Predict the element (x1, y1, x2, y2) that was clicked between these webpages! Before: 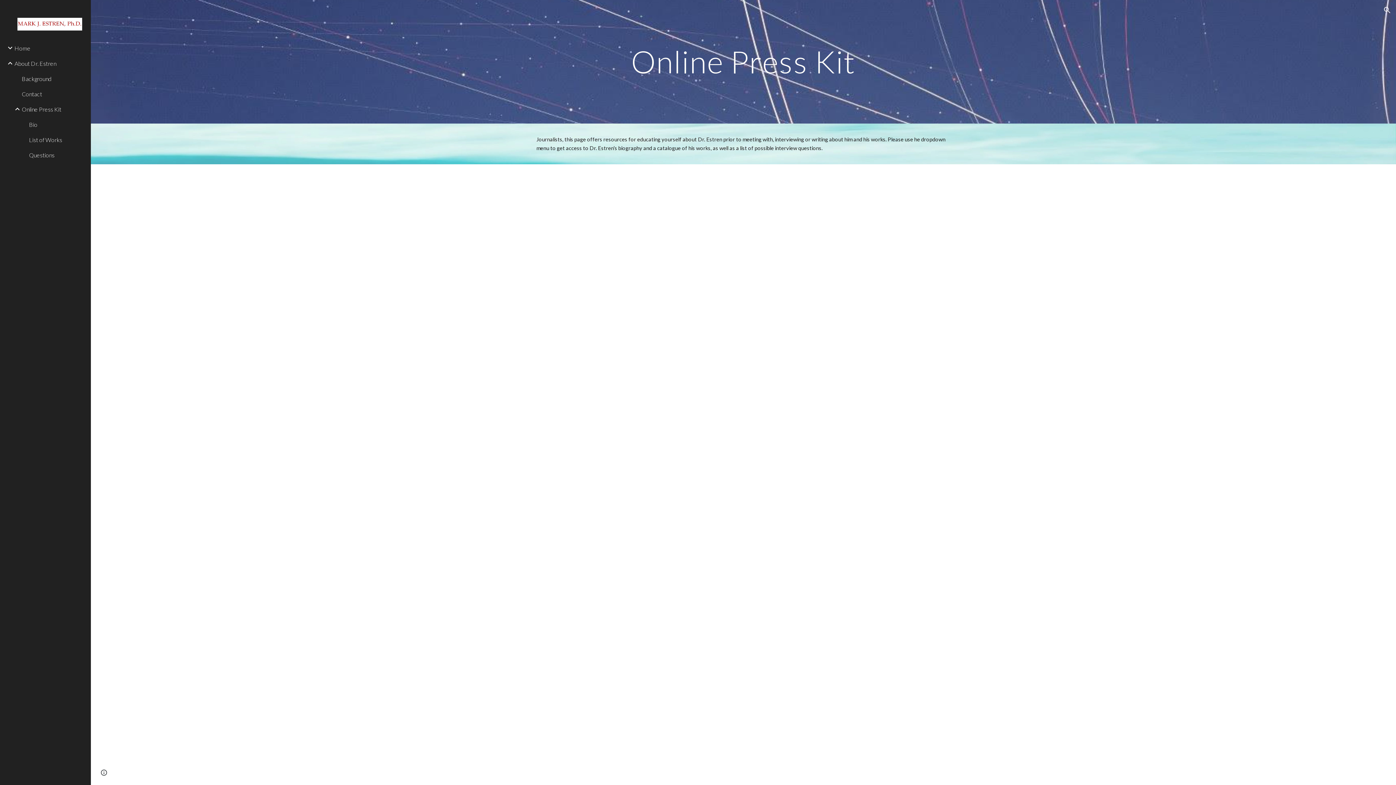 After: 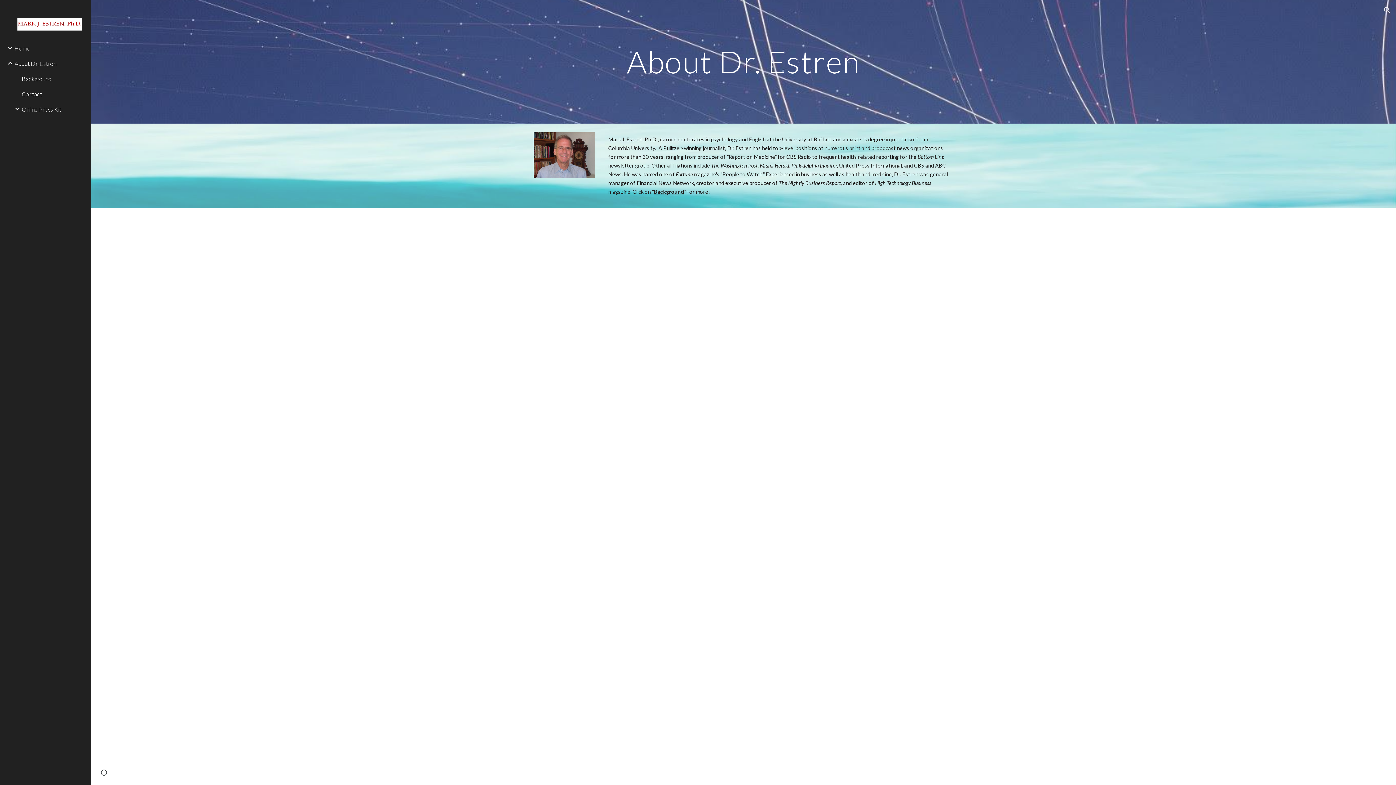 Action: bbox: (13, 55, 86, 70) label: About Dr. Estren